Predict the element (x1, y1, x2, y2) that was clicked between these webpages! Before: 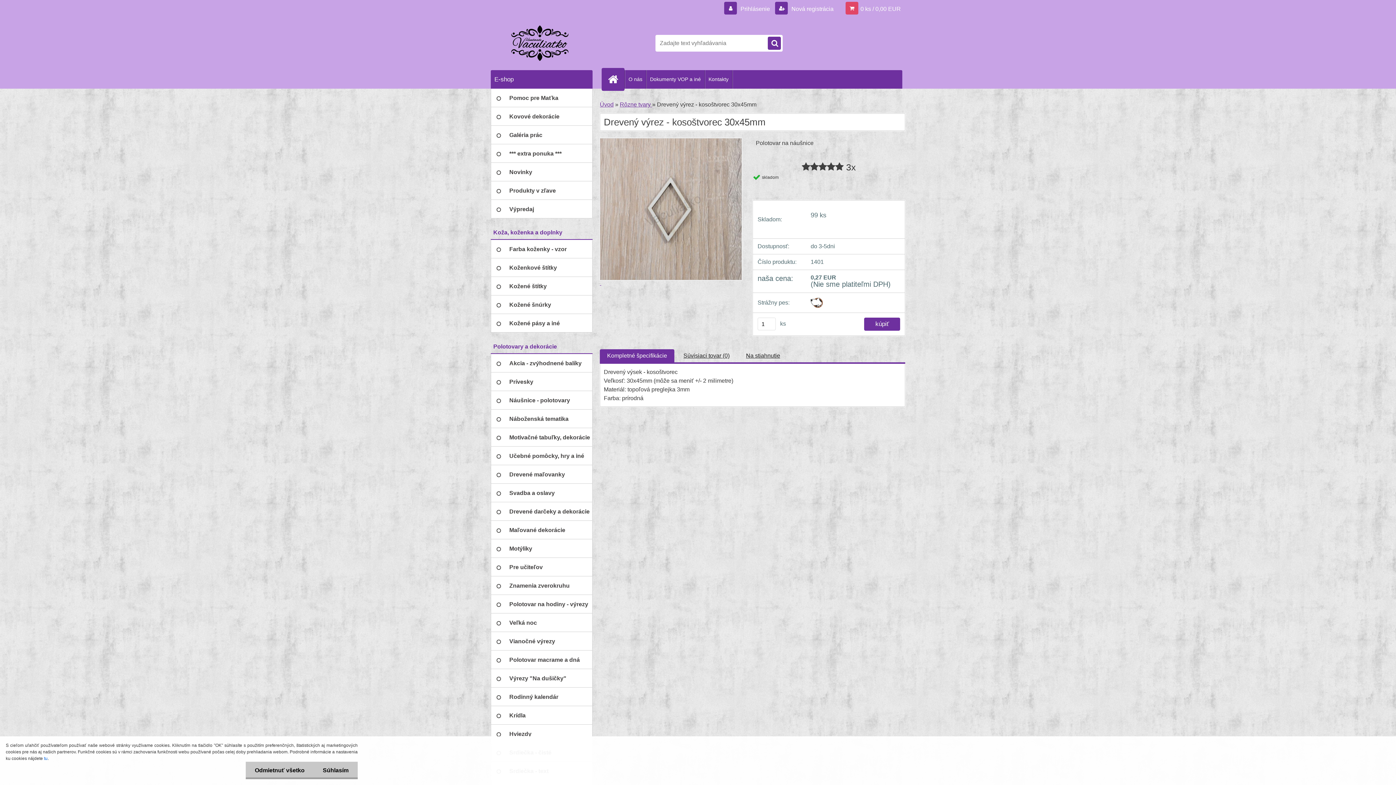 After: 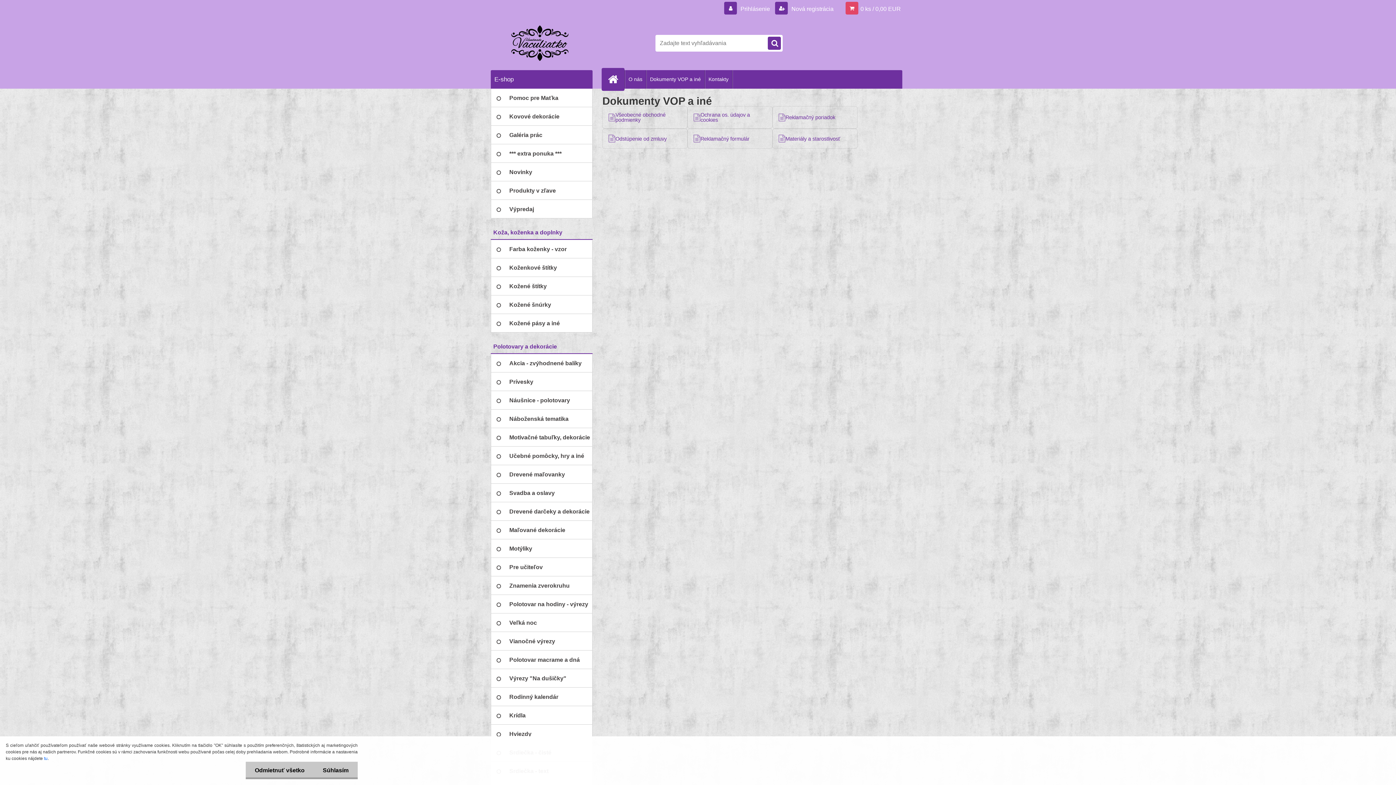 Action: label: Dokumenty VOP a iné bbox: (646, 70, 704, 88)